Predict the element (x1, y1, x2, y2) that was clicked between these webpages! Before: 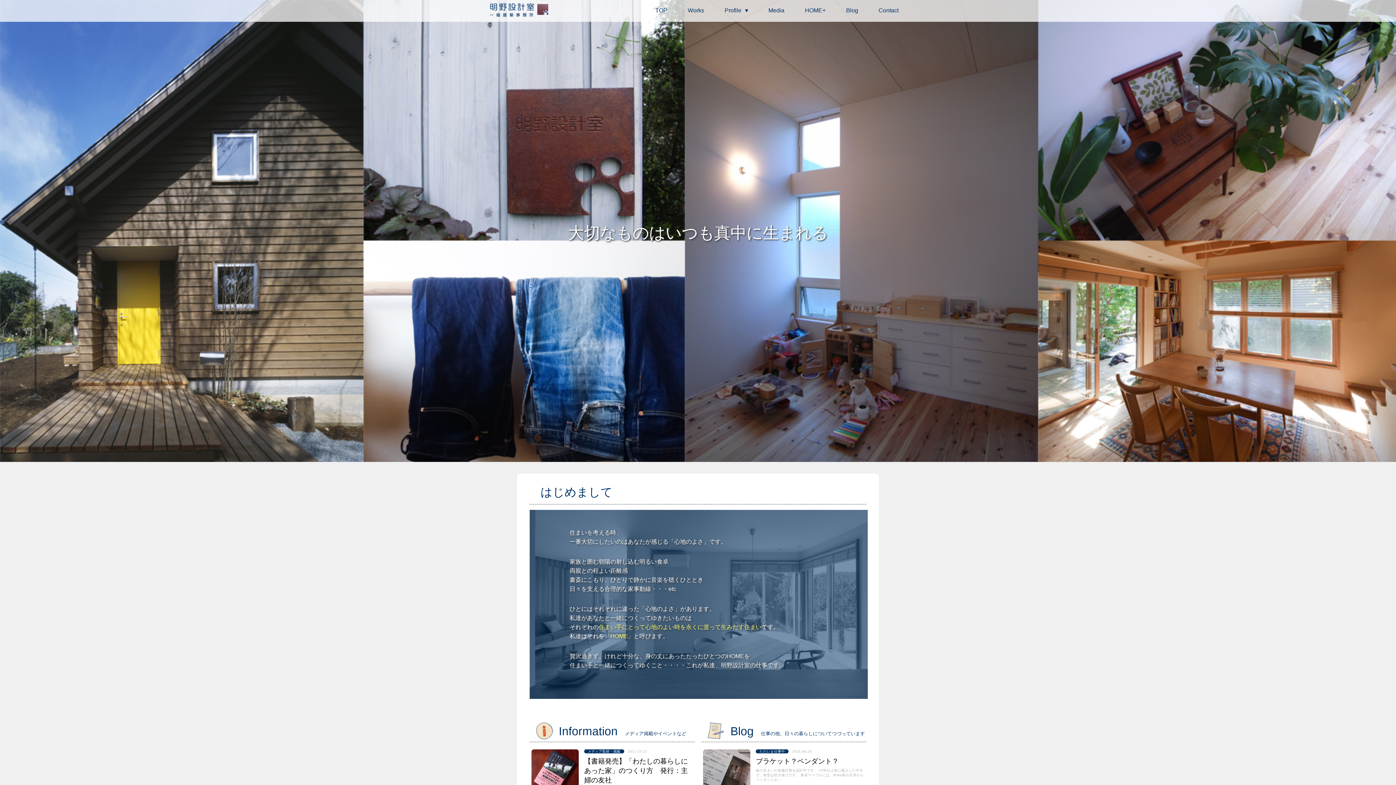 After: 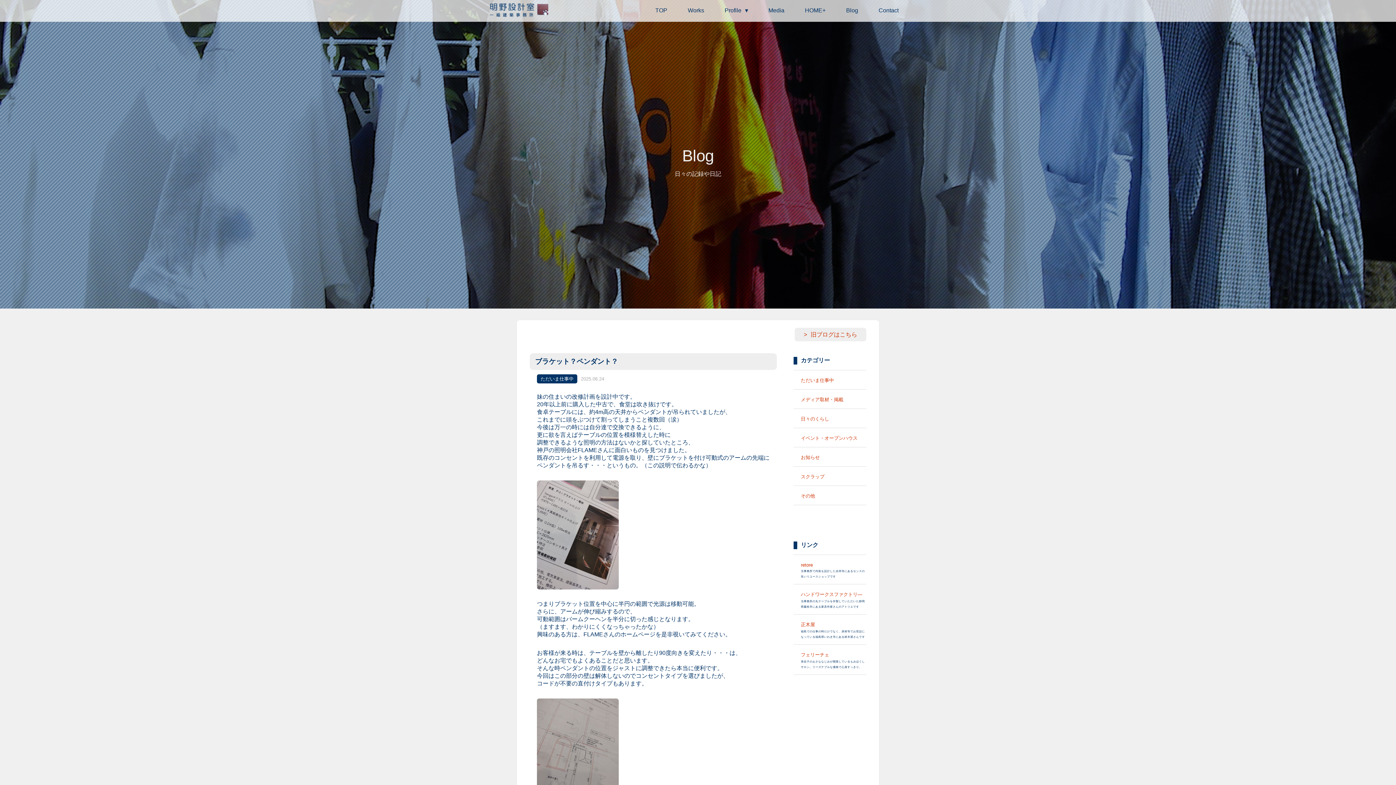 Action: bbox: (701, 748, 866, 800) label: 	ただいま仕事中2025.06.24
ブラケット？ペンダント？

妹の住まいの改修計画を設計中です。 20年以上前に購入した中古で、食堂は吹き抜けです。 食卓テーブルには、約4m高の天井からペンダントが...